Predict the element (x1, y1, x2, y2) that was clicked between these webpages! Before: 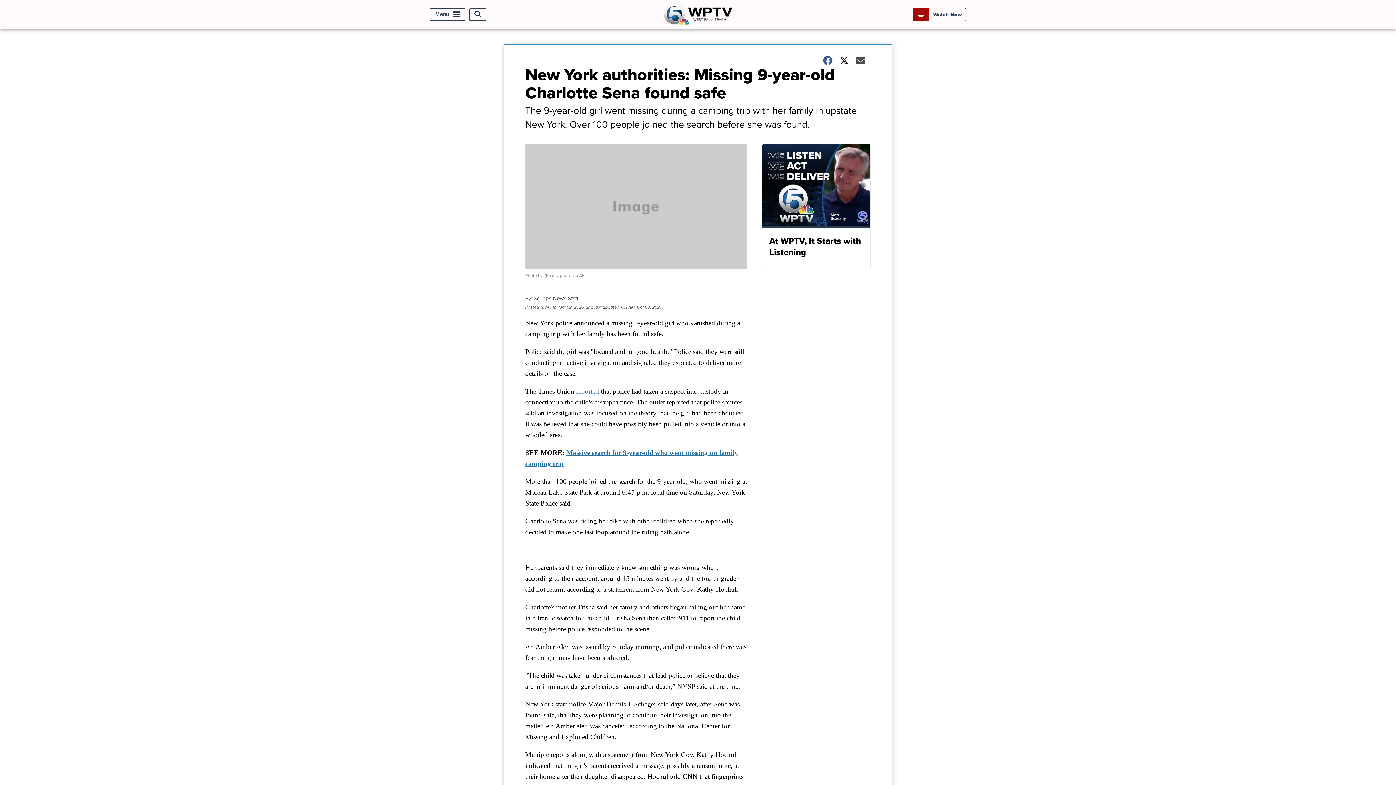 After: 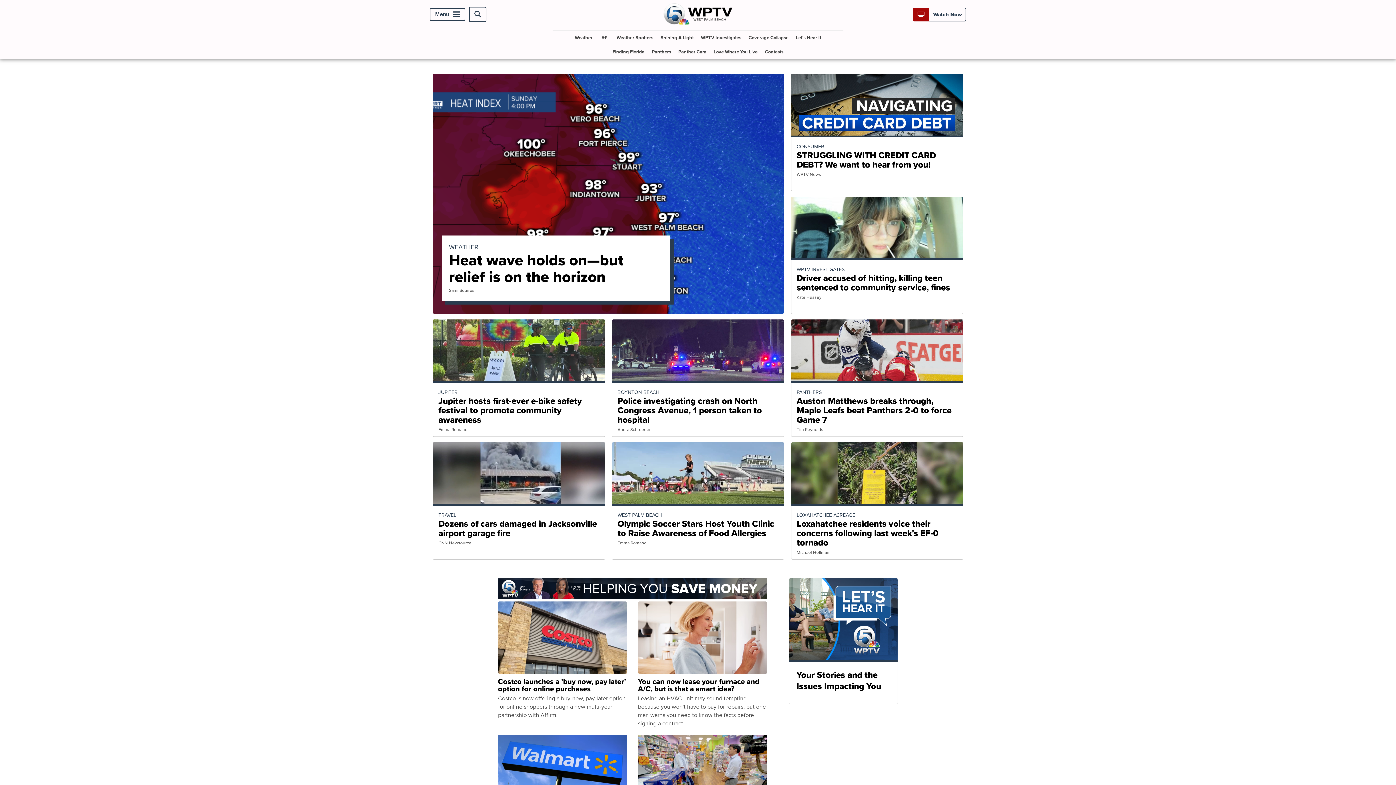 Action: bbox: (663, 19, 732, 27)